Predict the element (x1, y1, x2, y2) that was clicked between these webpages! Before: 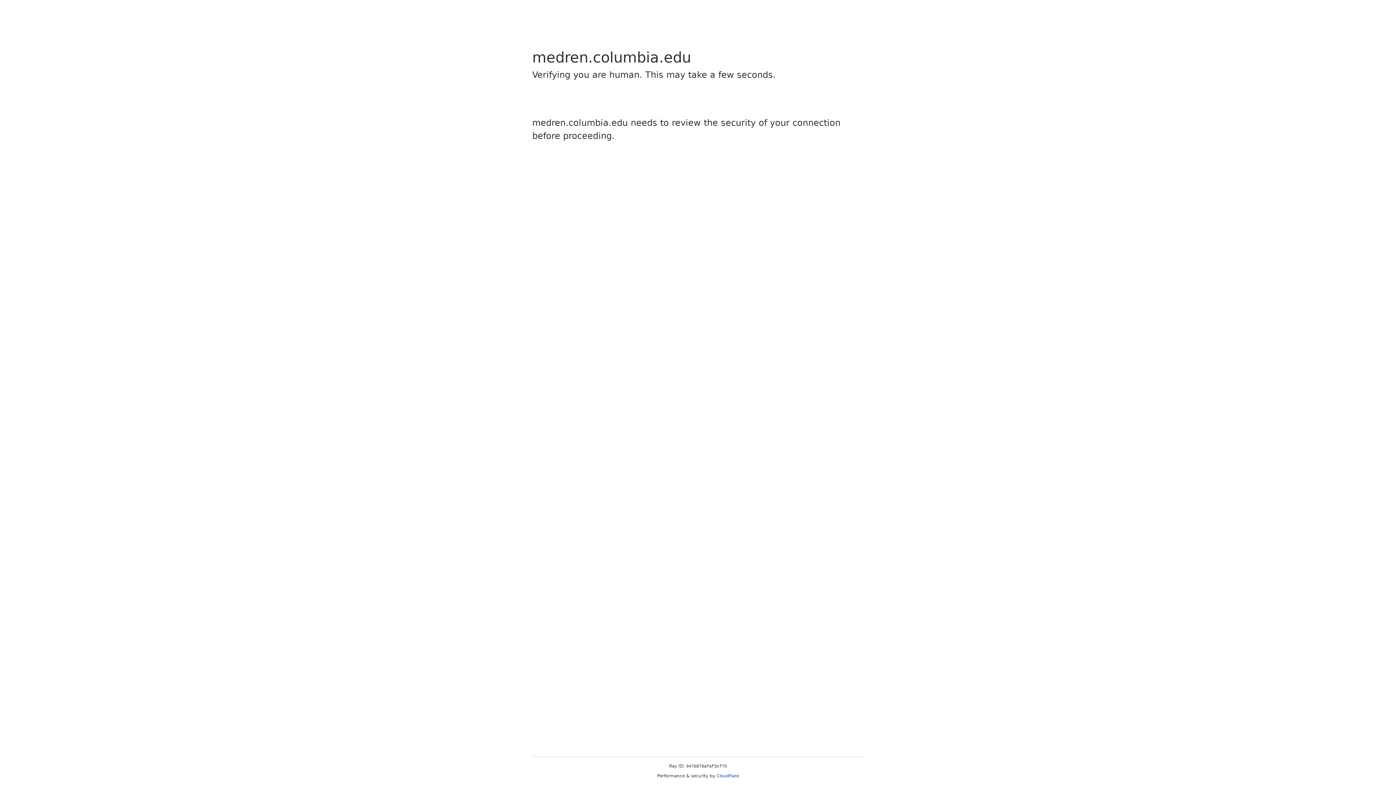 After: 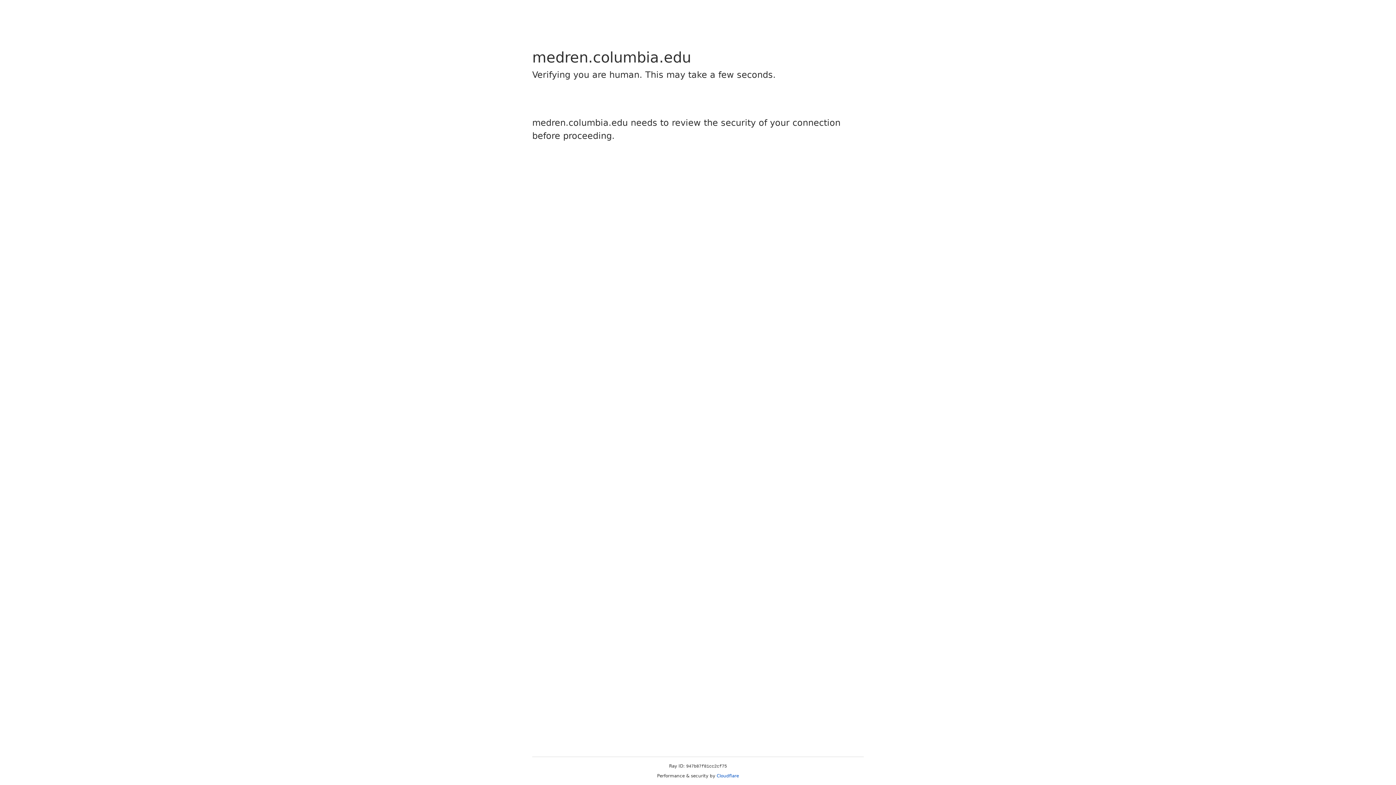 Action: label: Cloudflare bbox: (716, 773, 739, 778)